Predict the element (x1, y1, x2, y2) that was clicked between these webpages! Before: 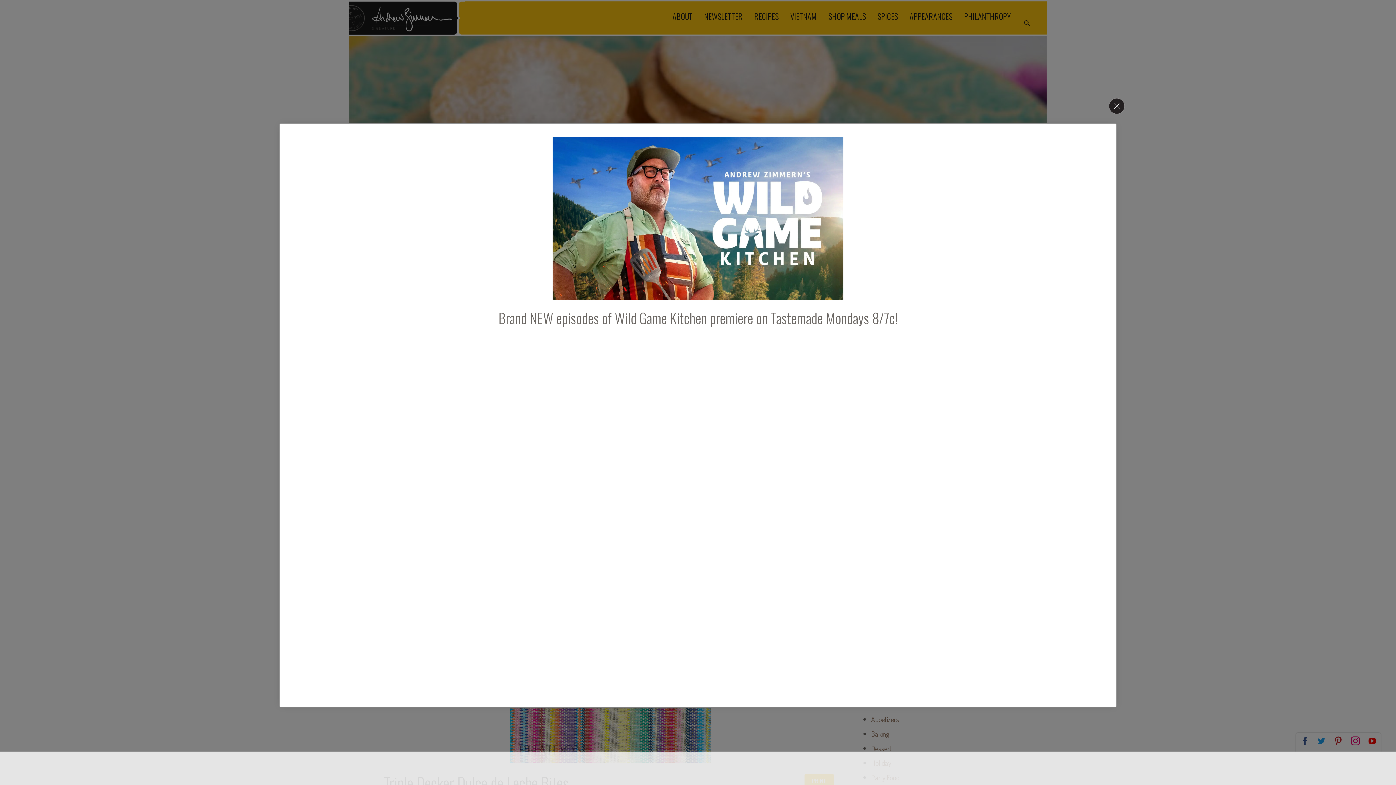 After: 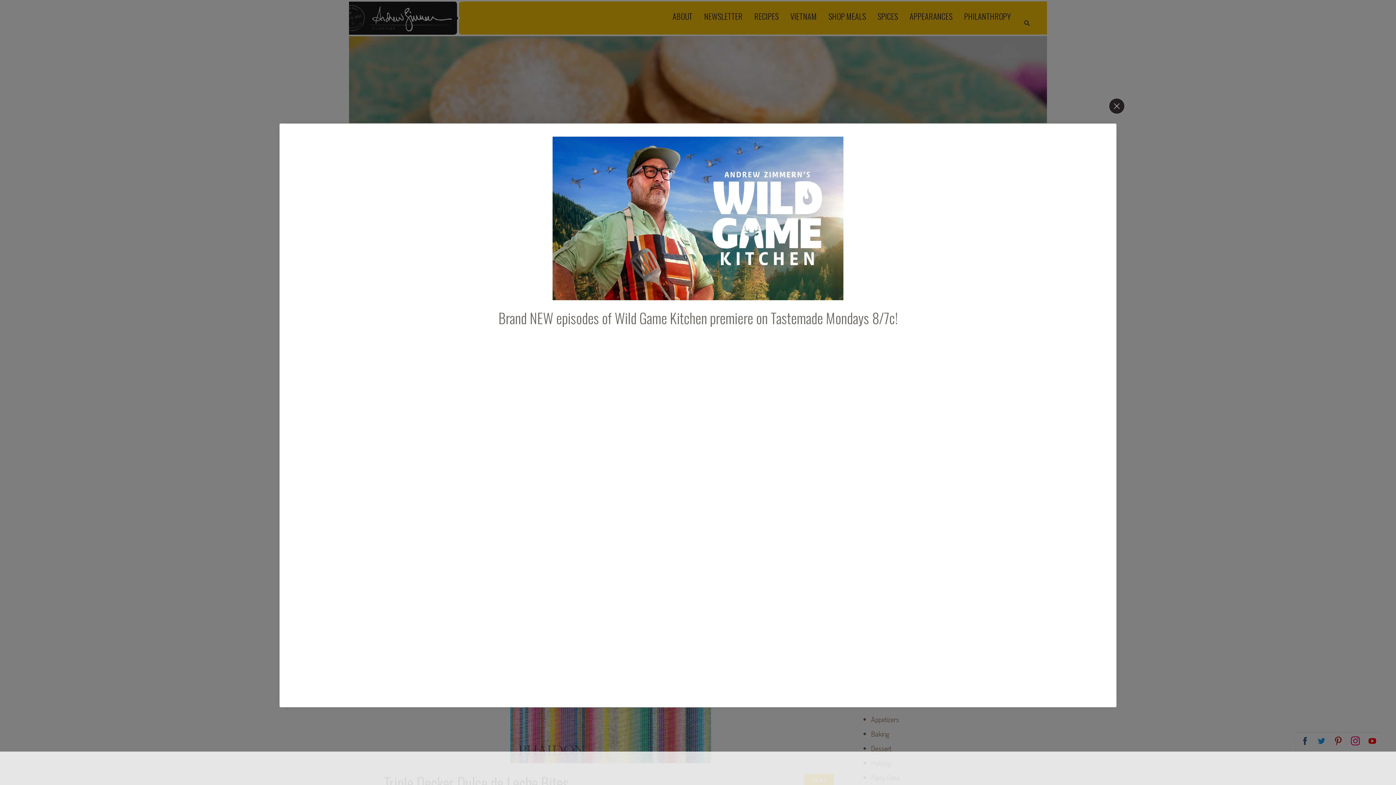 Action: bbox: (289, 136, 1106, 300)